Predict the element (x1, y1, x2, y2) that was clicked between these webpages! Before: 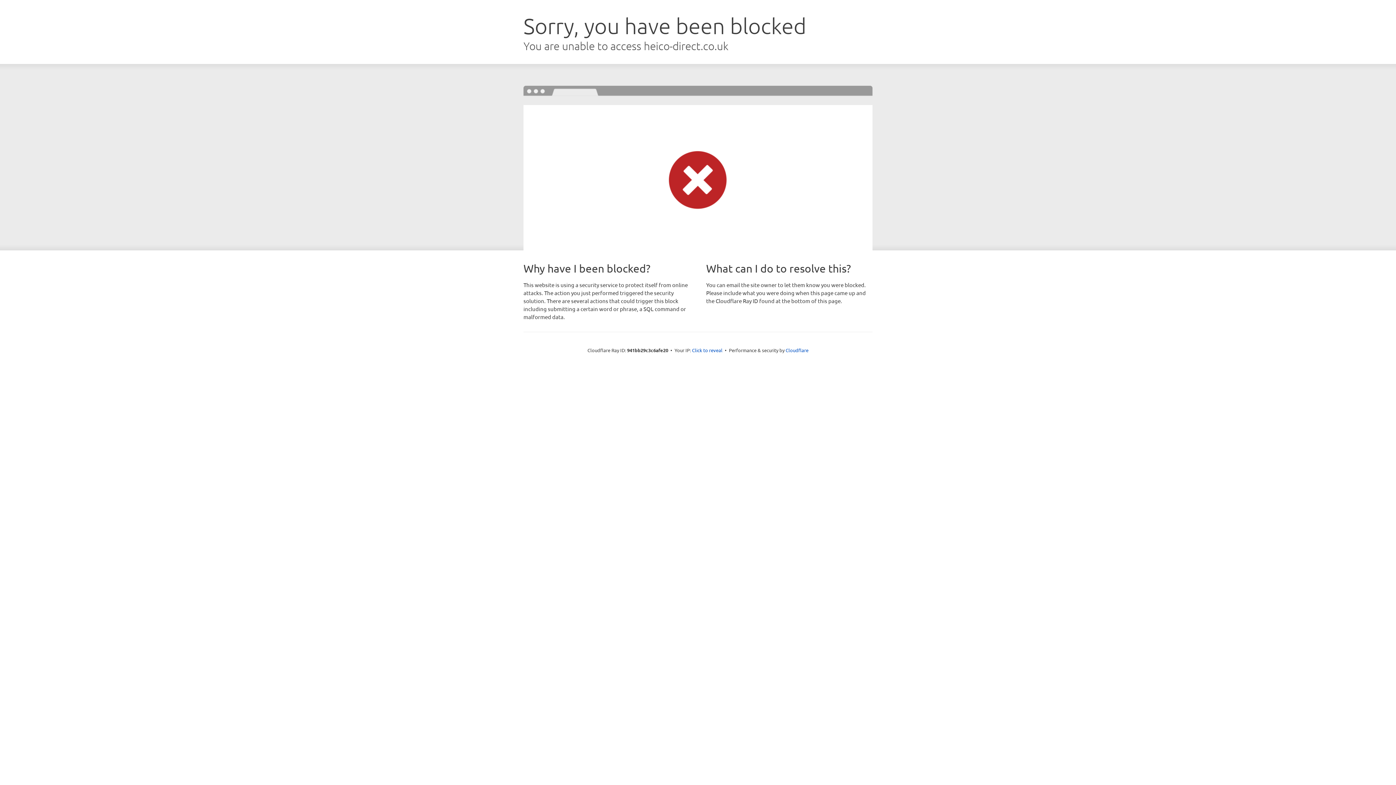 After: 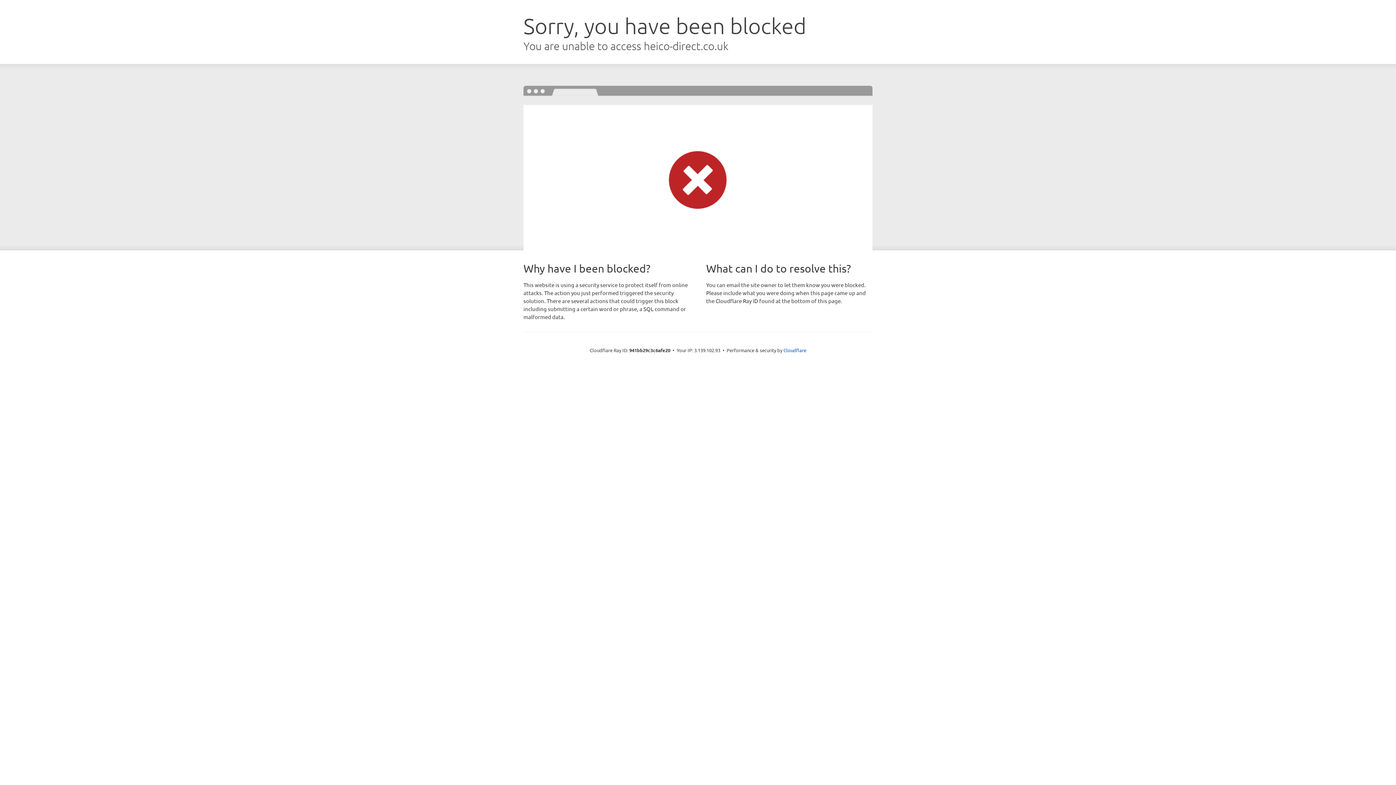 Action: label: Click to reveal bbox: (692, 346, 722, 353)